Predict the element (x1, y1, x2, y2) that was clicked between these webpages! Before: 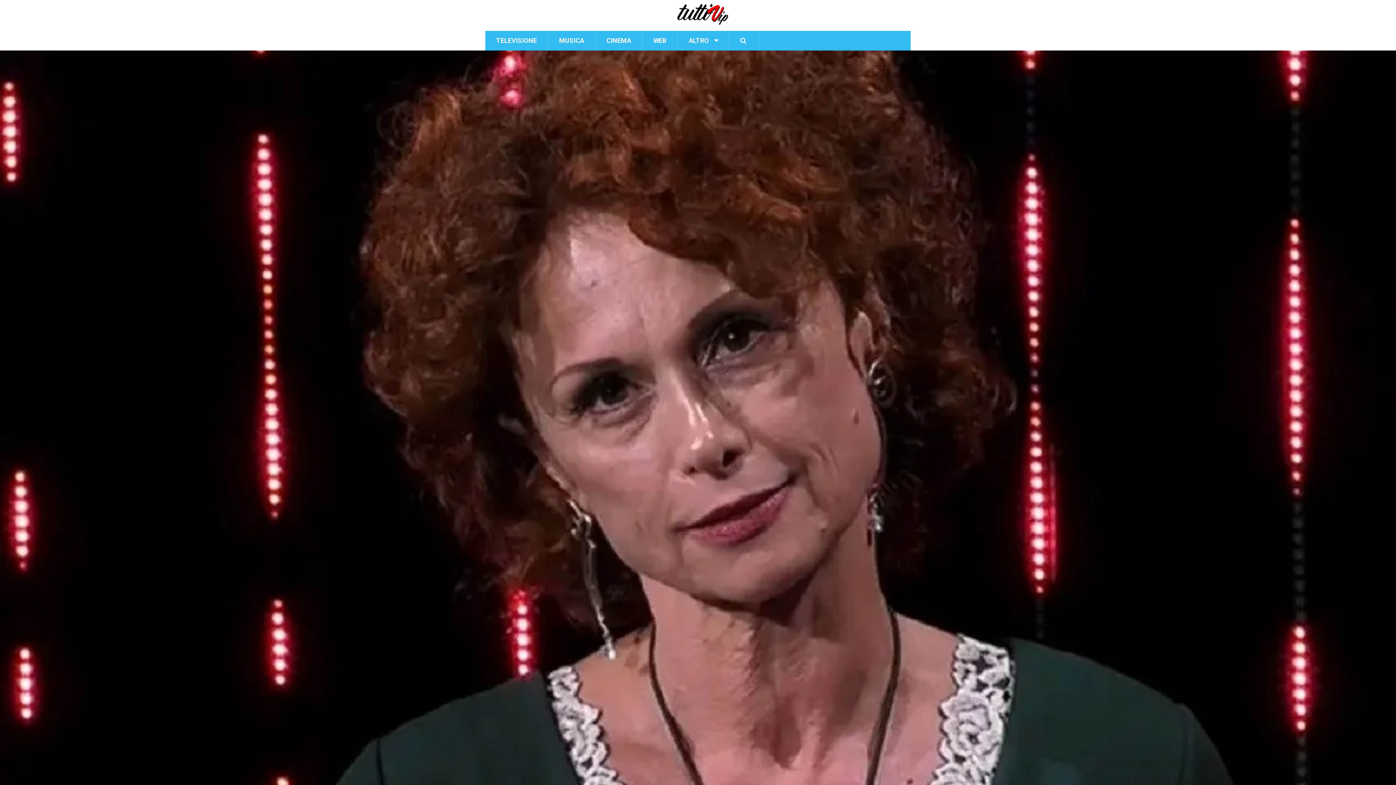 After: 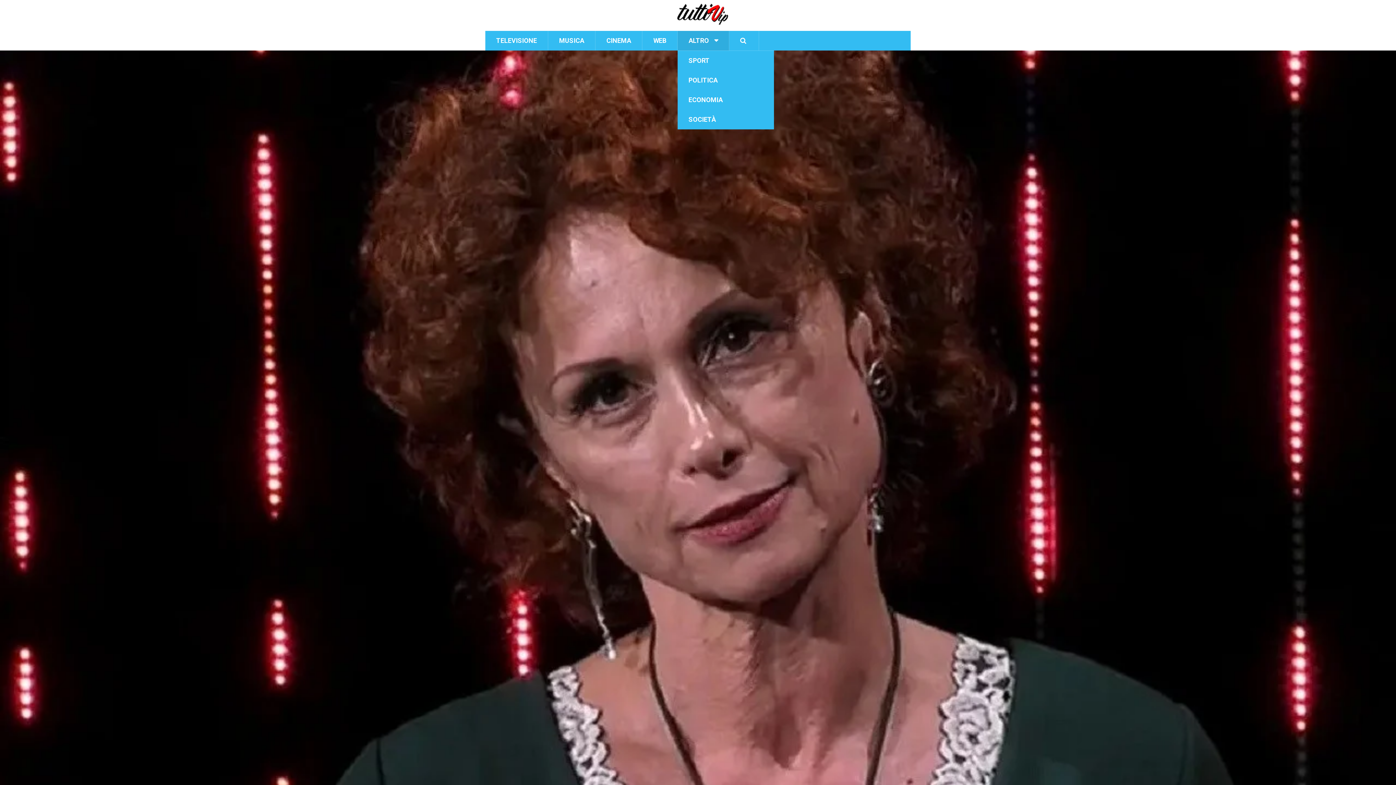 Action: label: ALTRO bbox: (677, 30, 729, 50)